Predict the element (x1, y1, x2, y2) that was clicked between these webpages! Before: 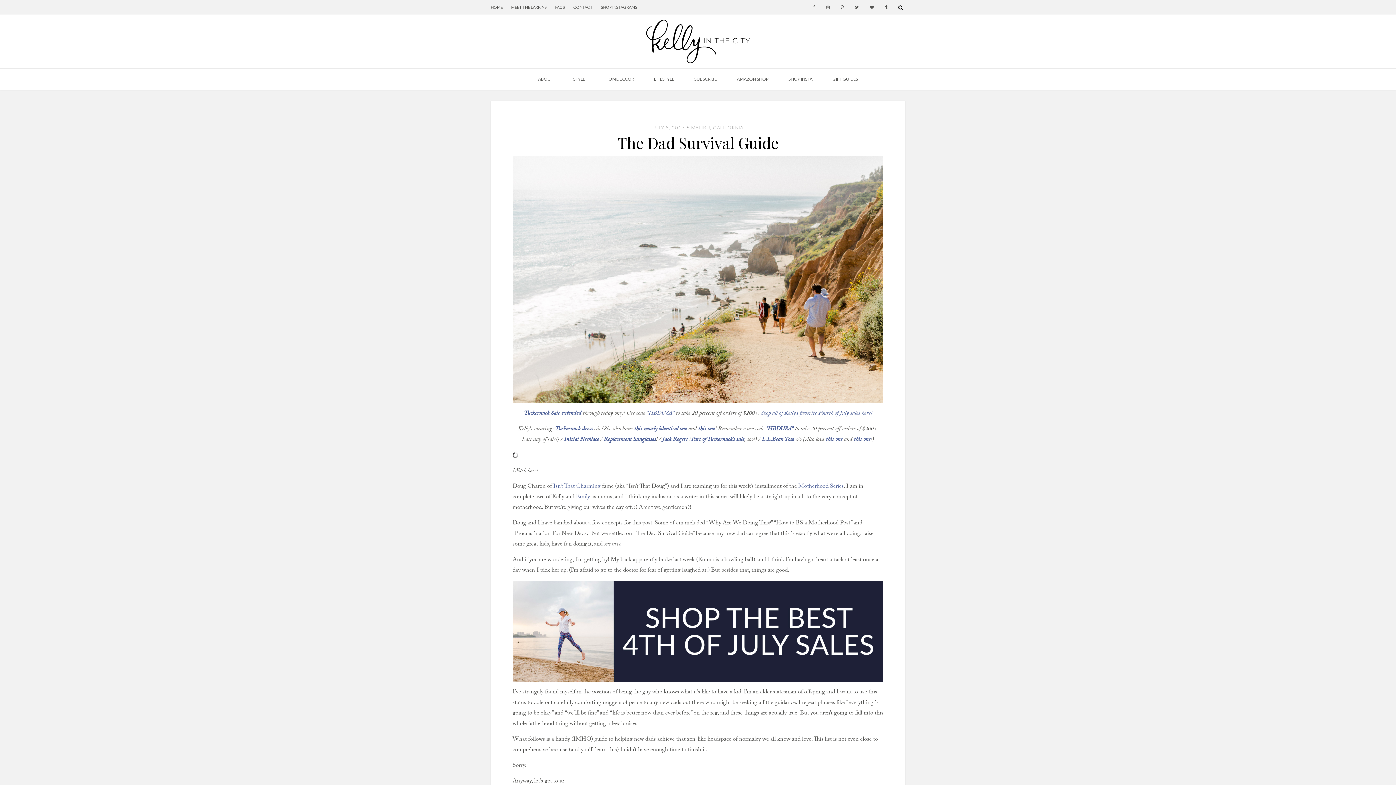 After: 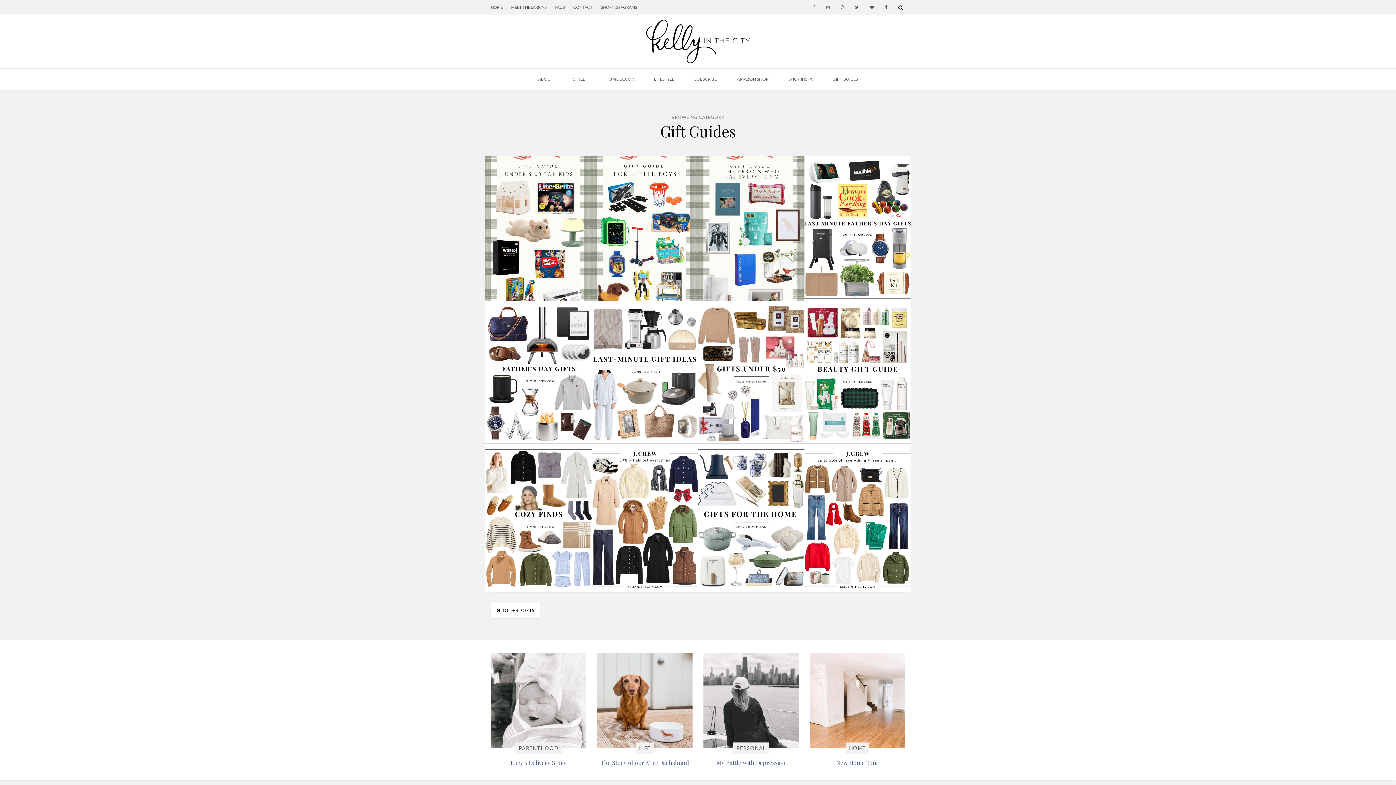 Action: label: GIFT GUIDES bbox: (823, 68, 867, 89)